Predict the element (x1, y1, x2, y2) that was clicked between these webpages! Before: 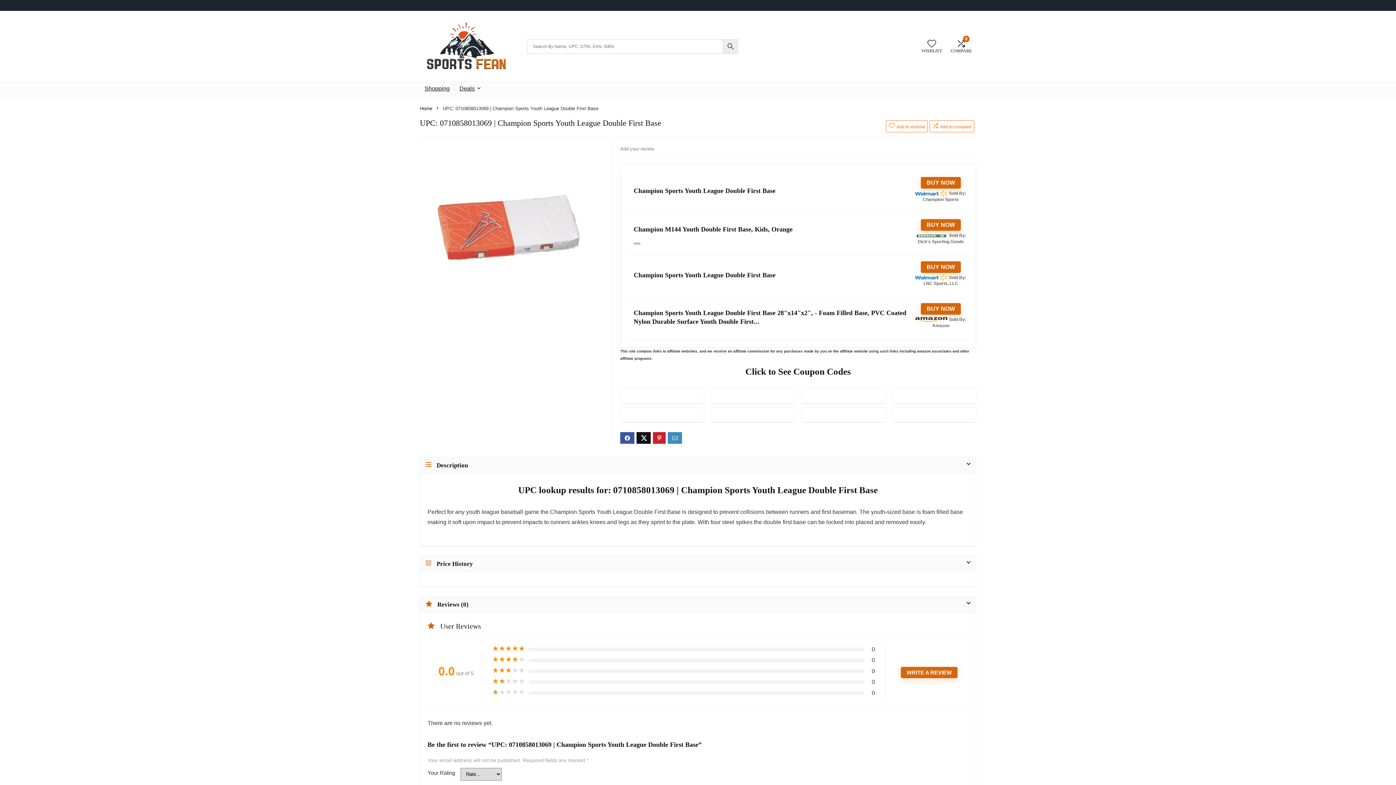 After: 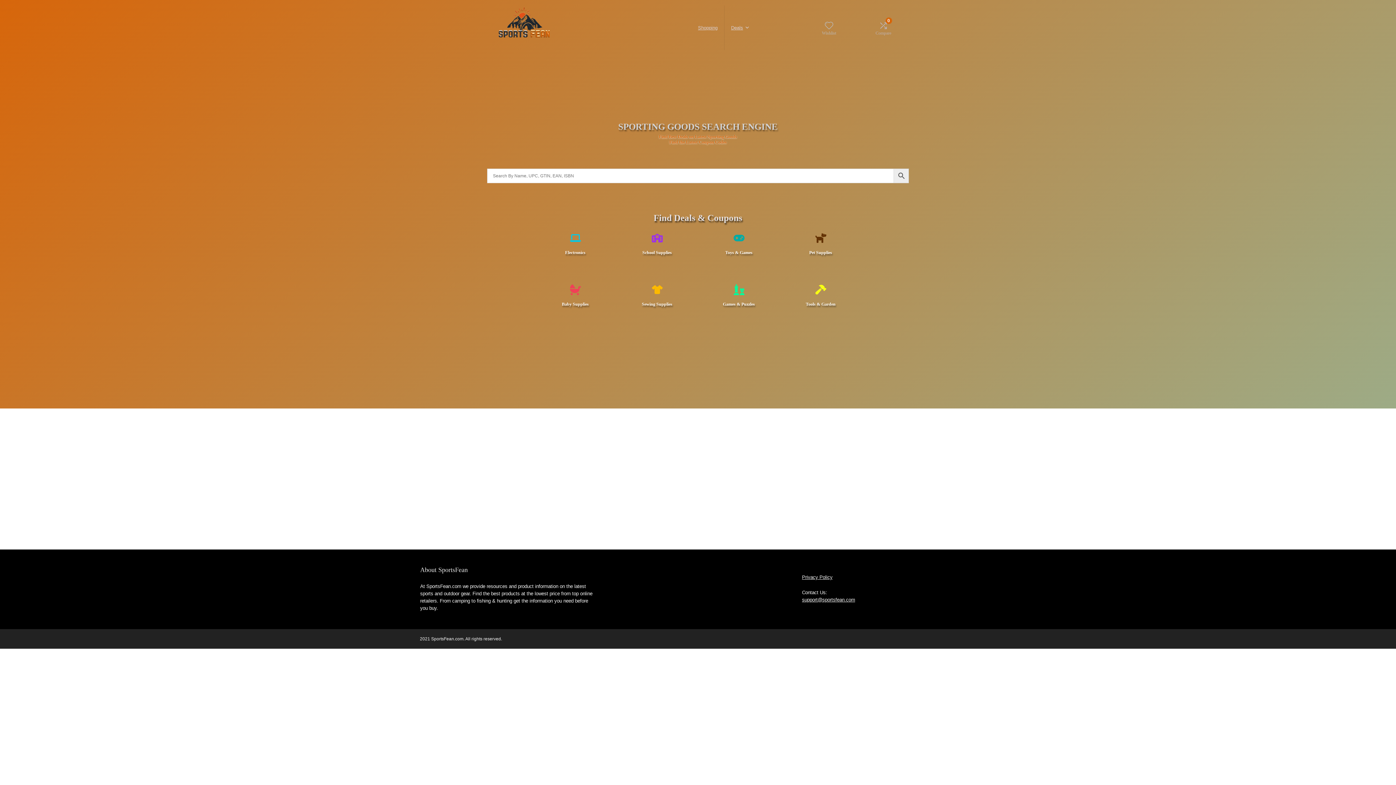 Action: bbox: (420, 13, 510, 19)